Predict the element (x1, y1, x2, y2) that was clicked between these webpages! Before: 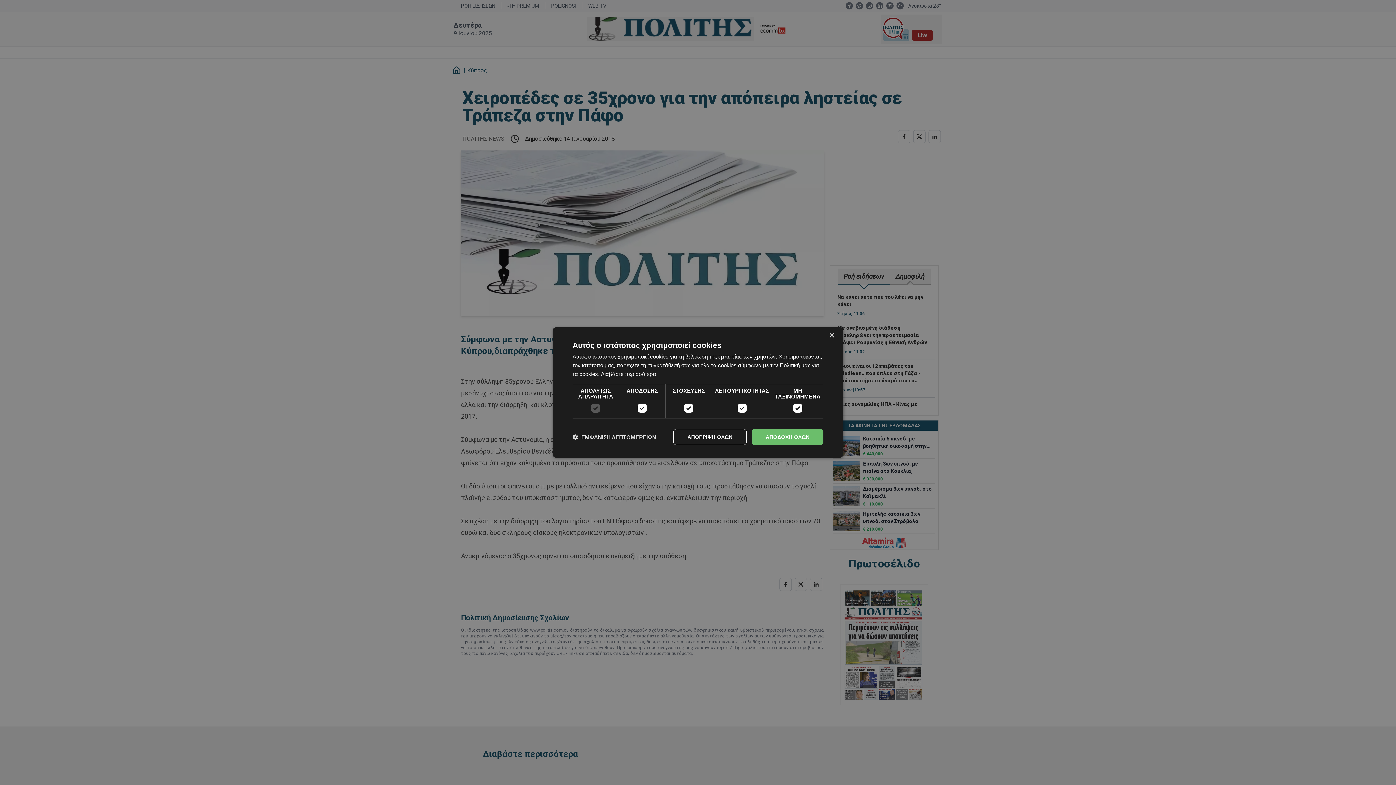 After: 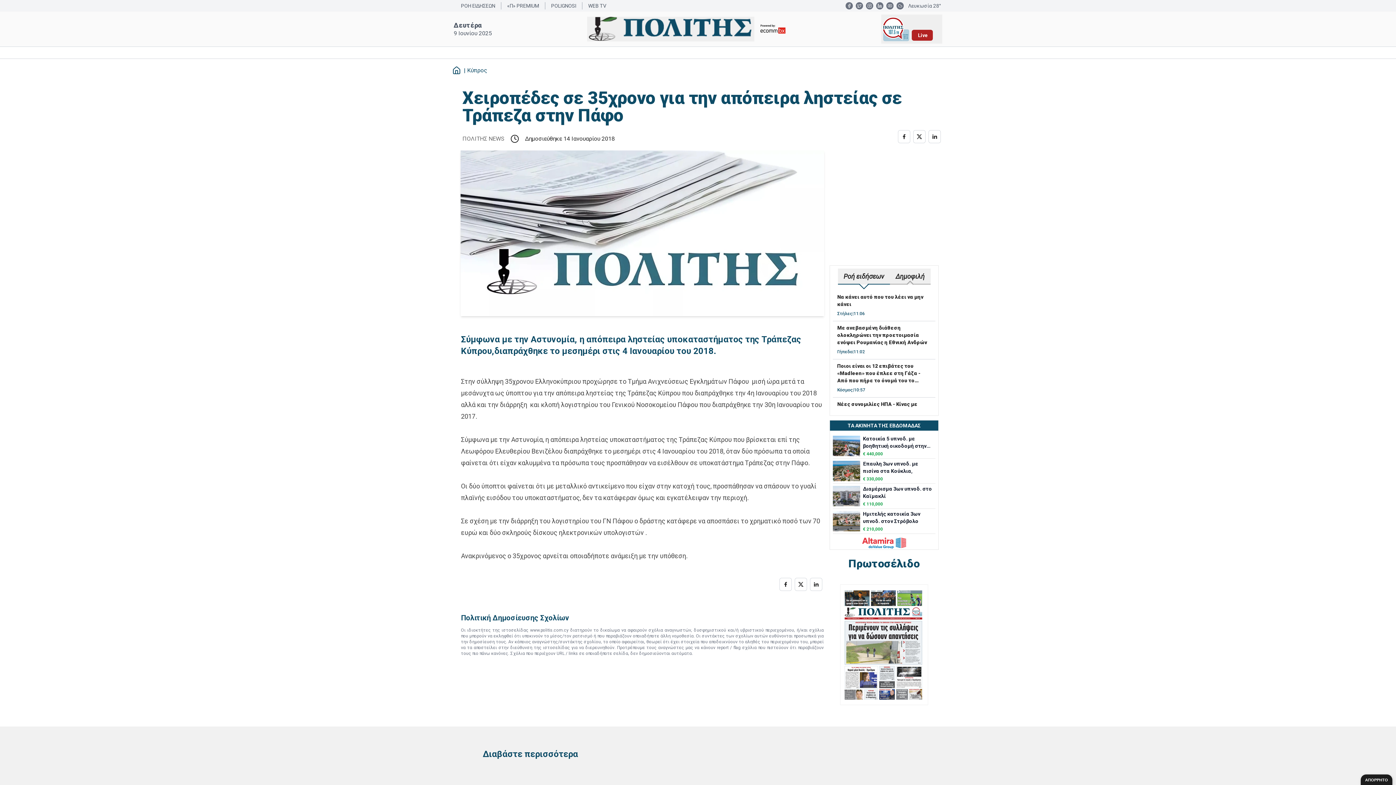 Action: label: Close bbox: (829, 333, 834, 338)